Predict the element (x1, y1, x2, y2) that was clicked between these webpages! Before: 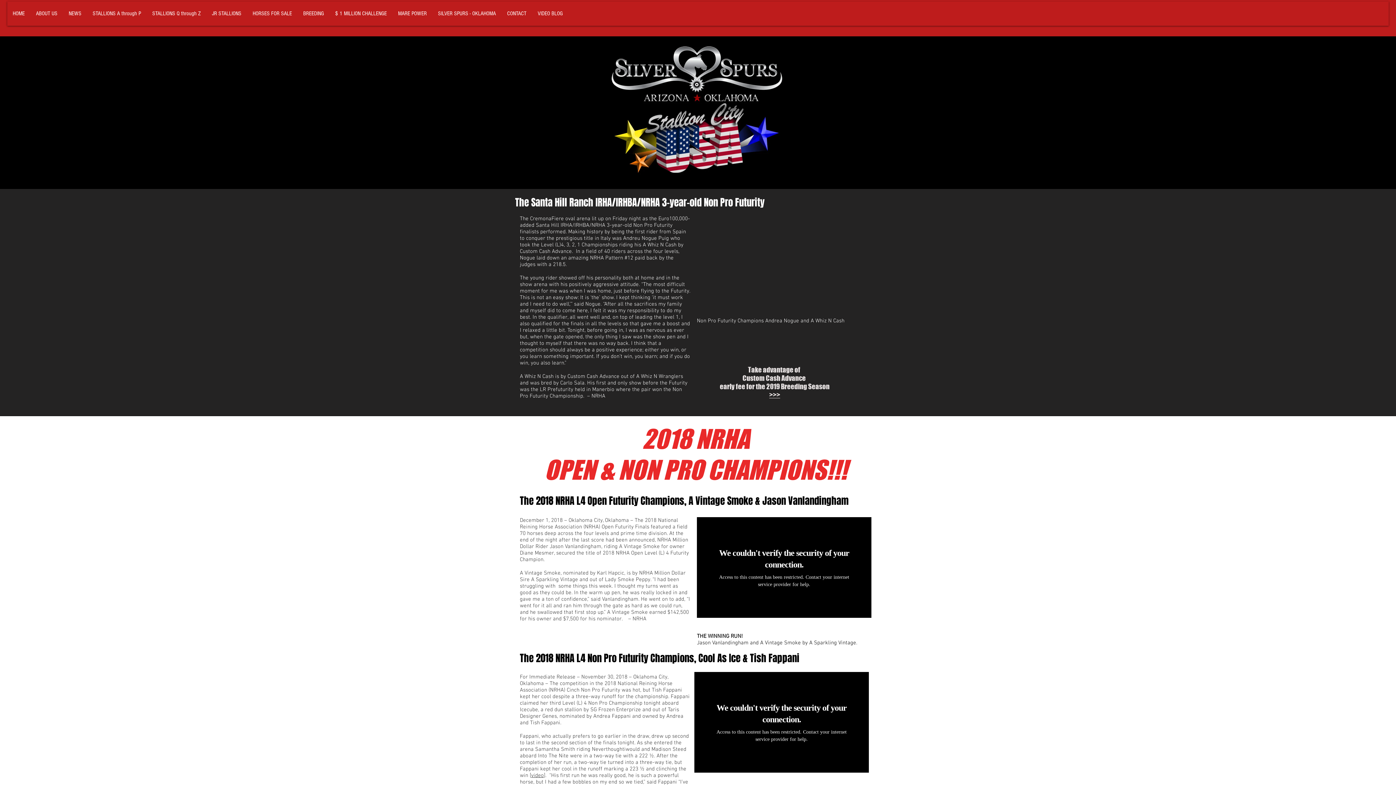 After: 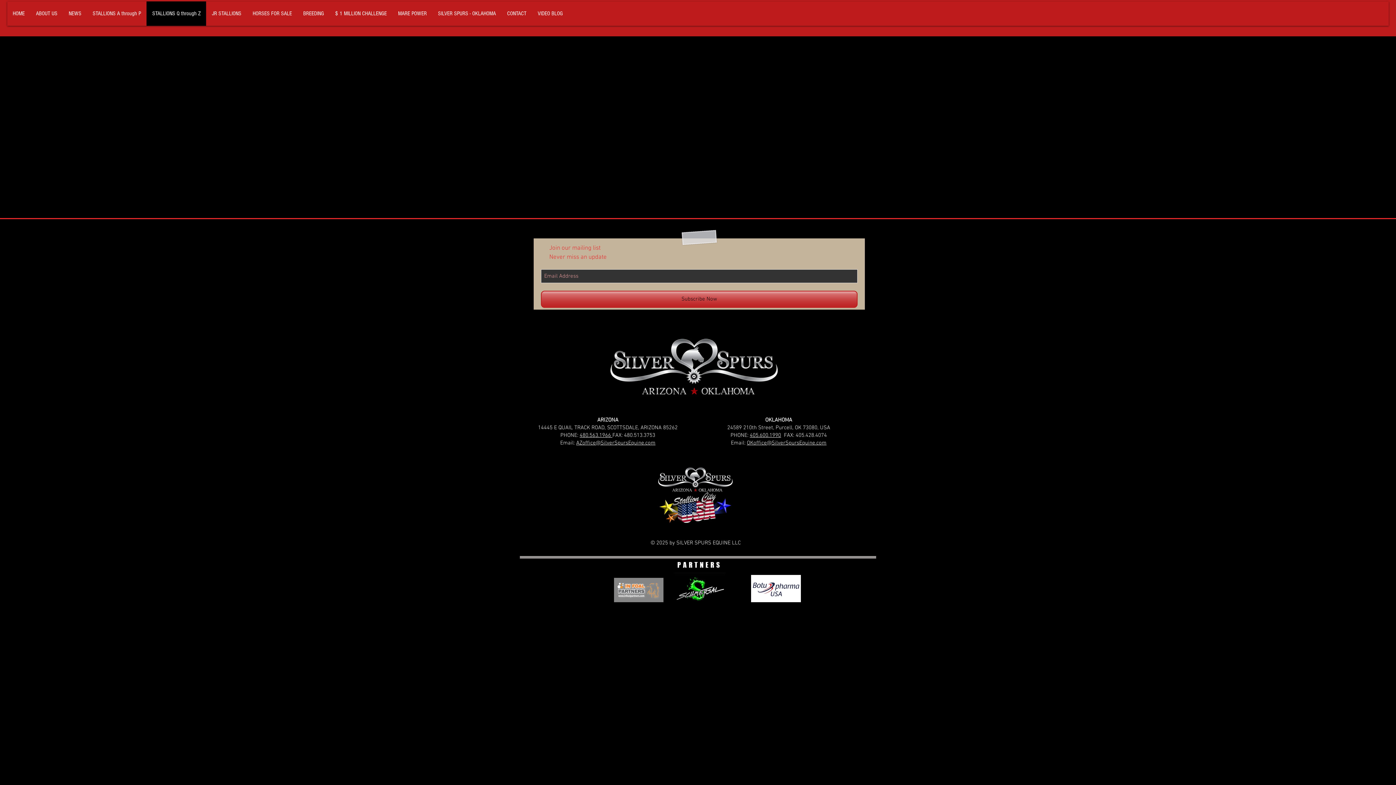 Action: label: STALLIONS Q through Z bbox: (146, 1, 206, 25)